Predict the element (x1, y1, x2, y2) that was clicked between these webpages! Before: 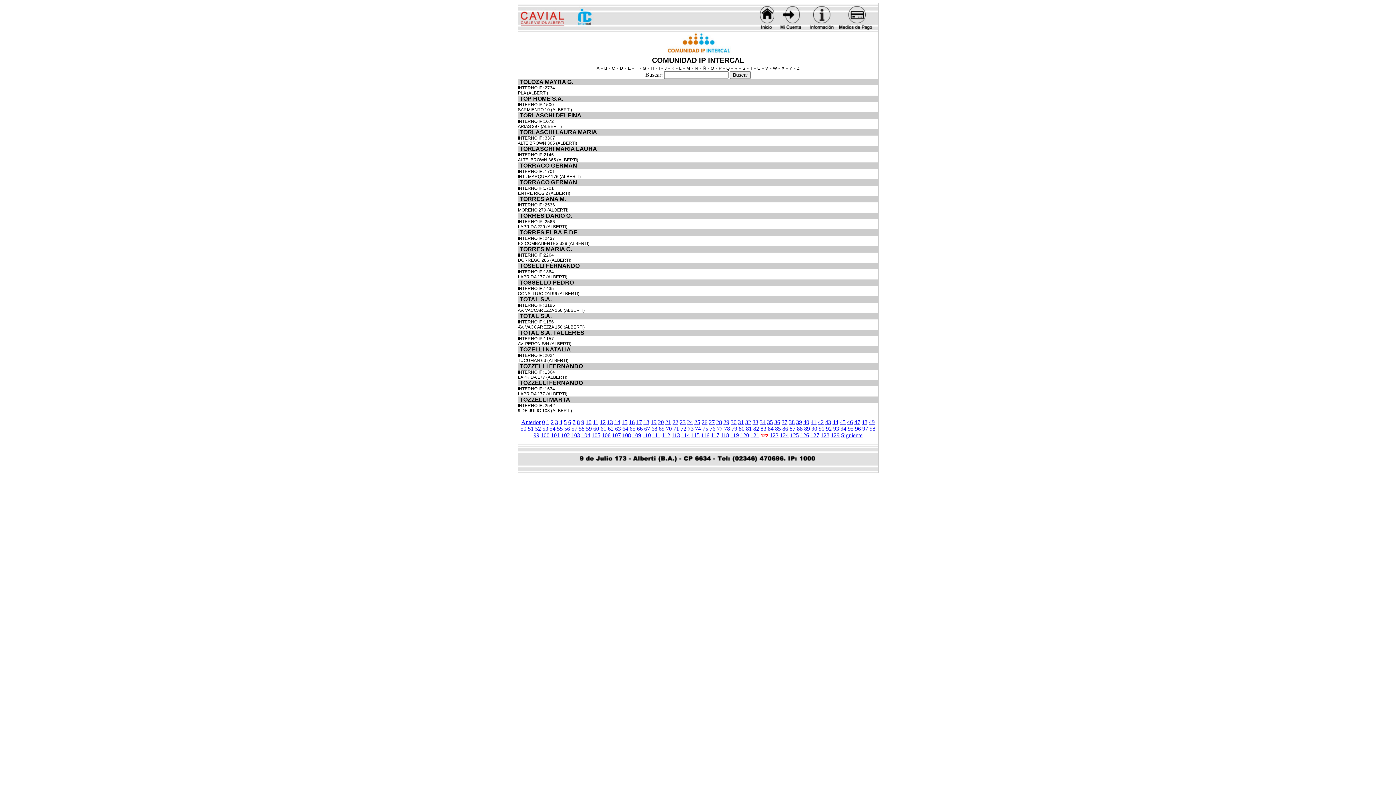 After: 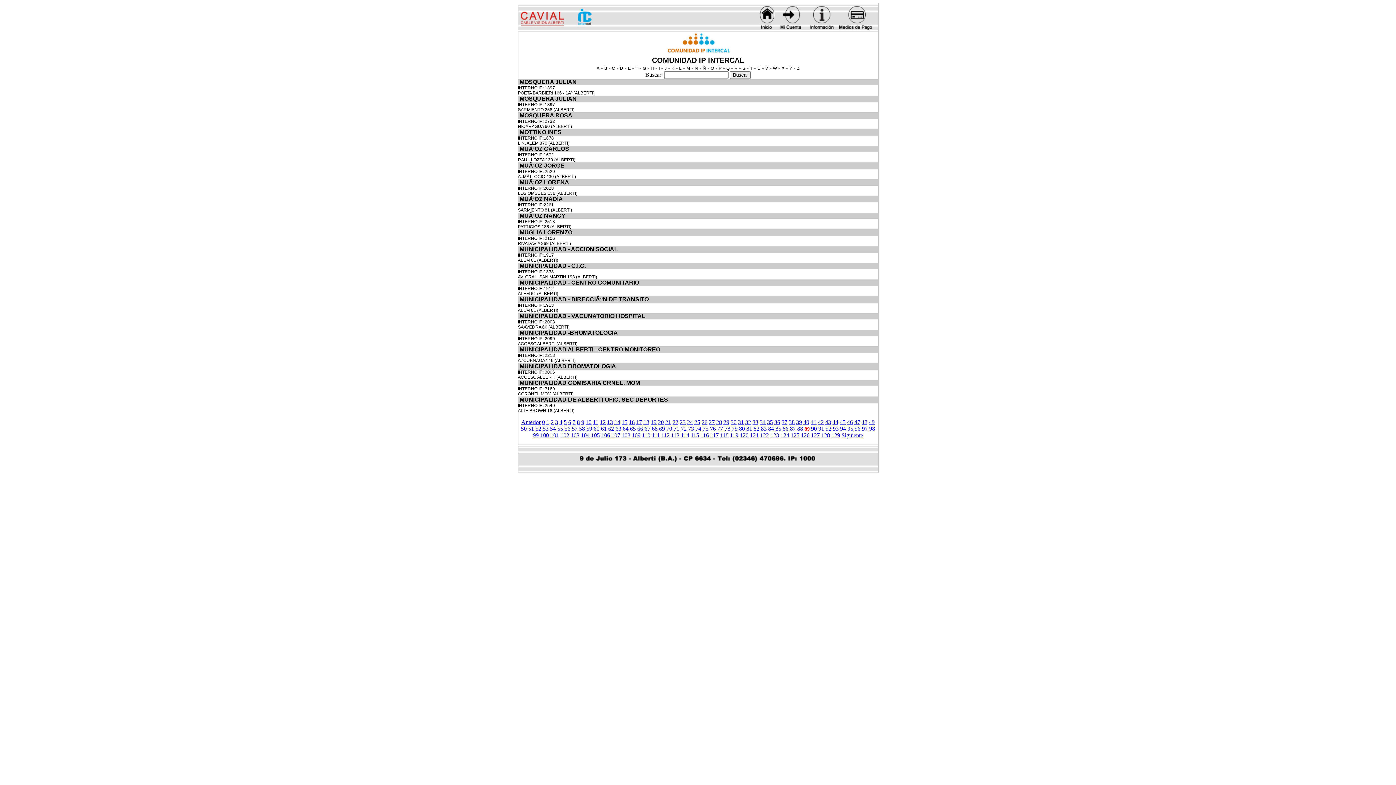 Action: label: 89 bbox: (804, 425, 810, 432)